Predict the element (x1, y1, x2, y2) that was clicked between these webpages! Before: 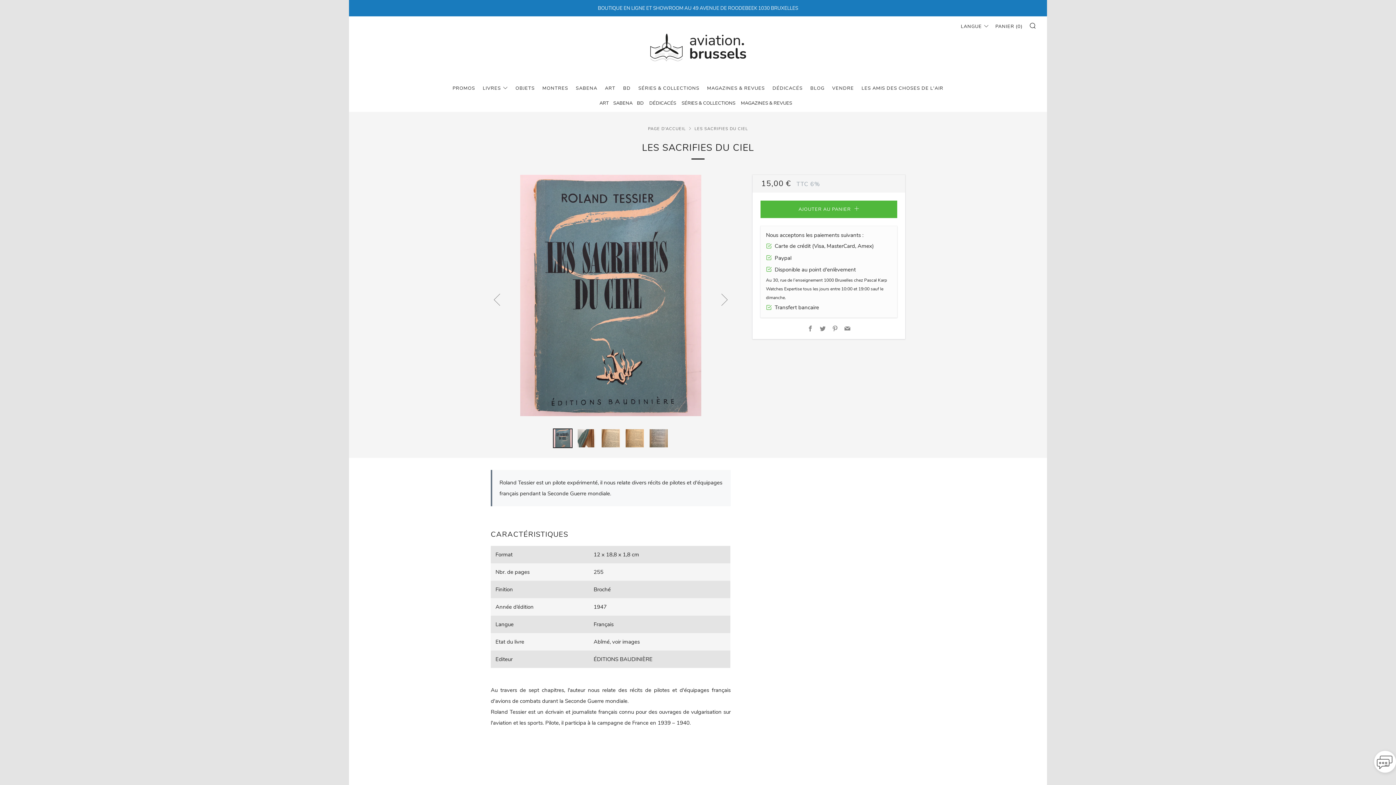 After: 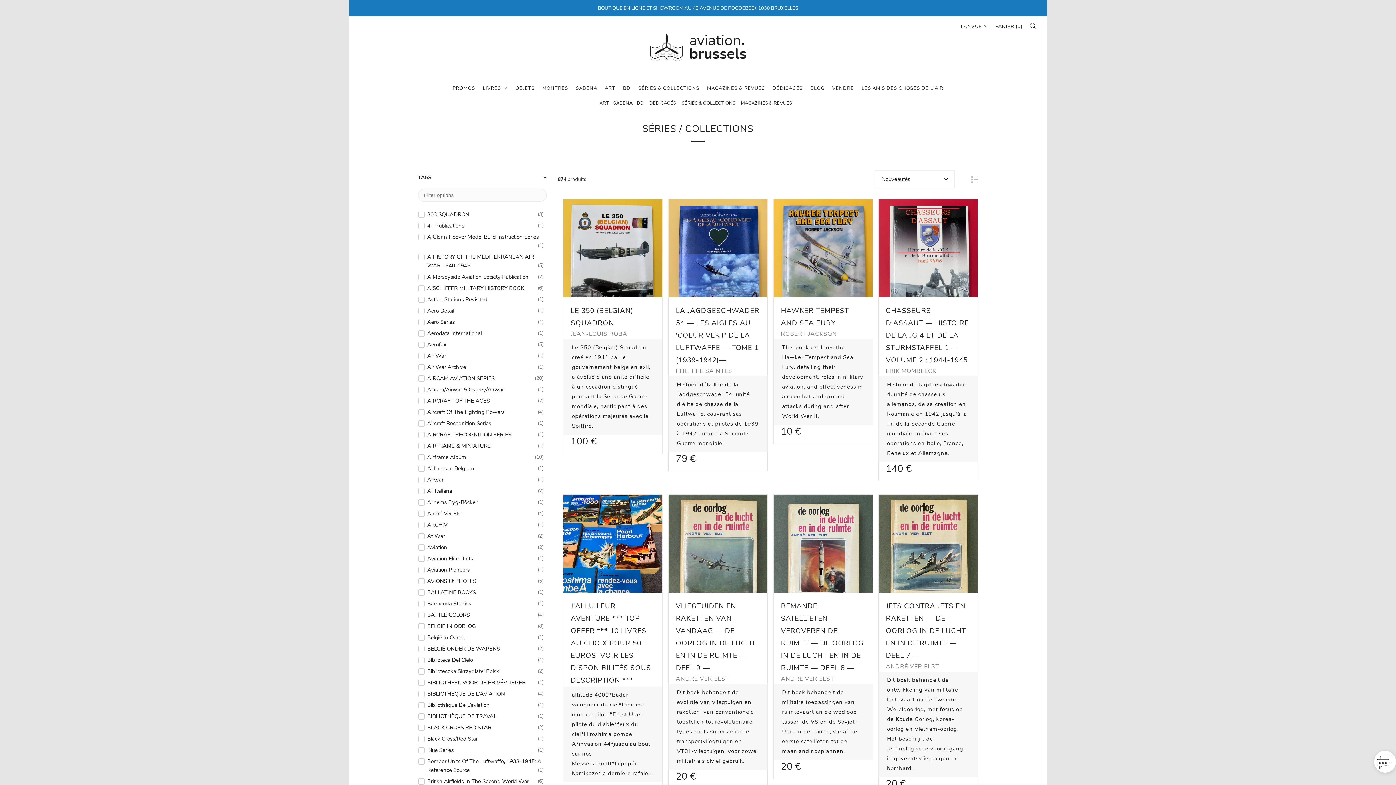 Action: label: SÉRIES & COLLECTIONS bbox: (638, 82, 699, 94)